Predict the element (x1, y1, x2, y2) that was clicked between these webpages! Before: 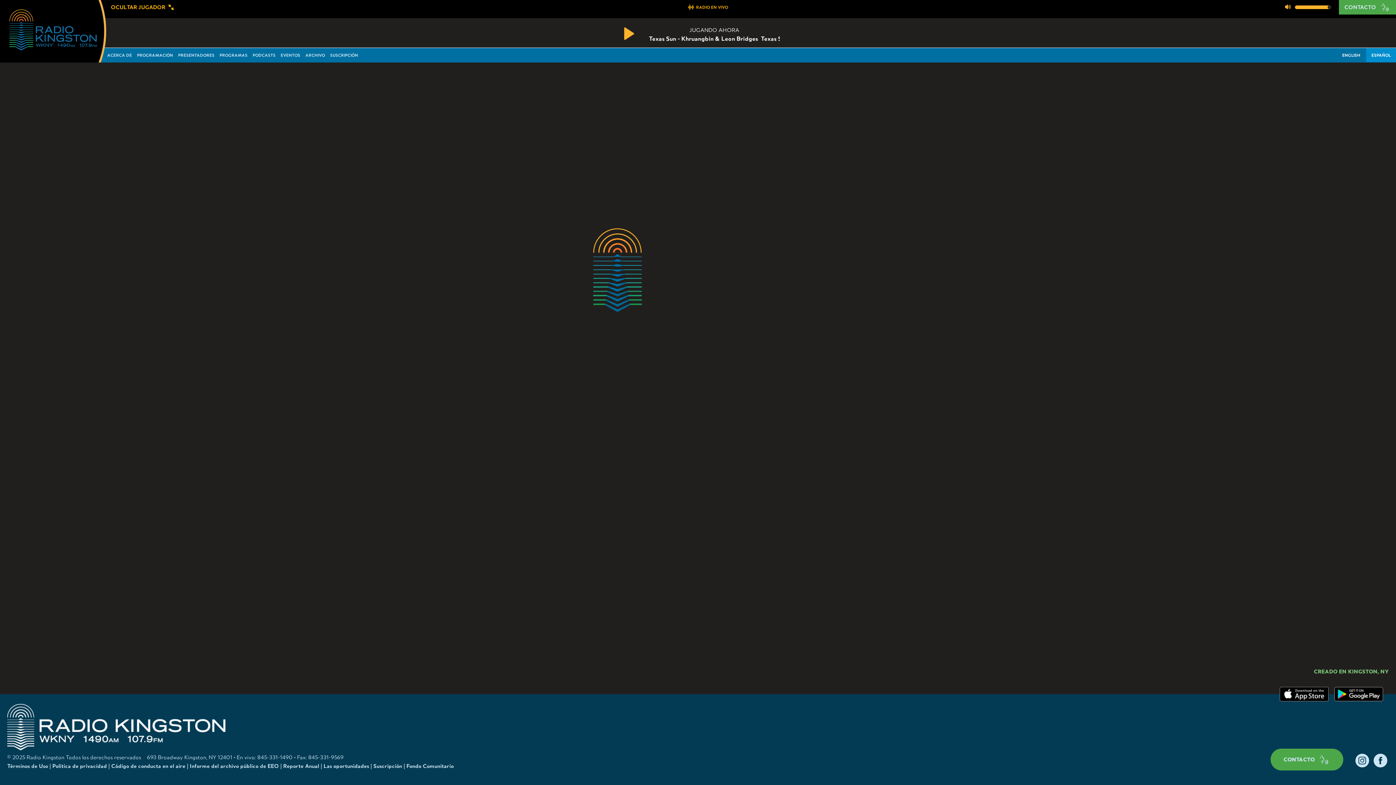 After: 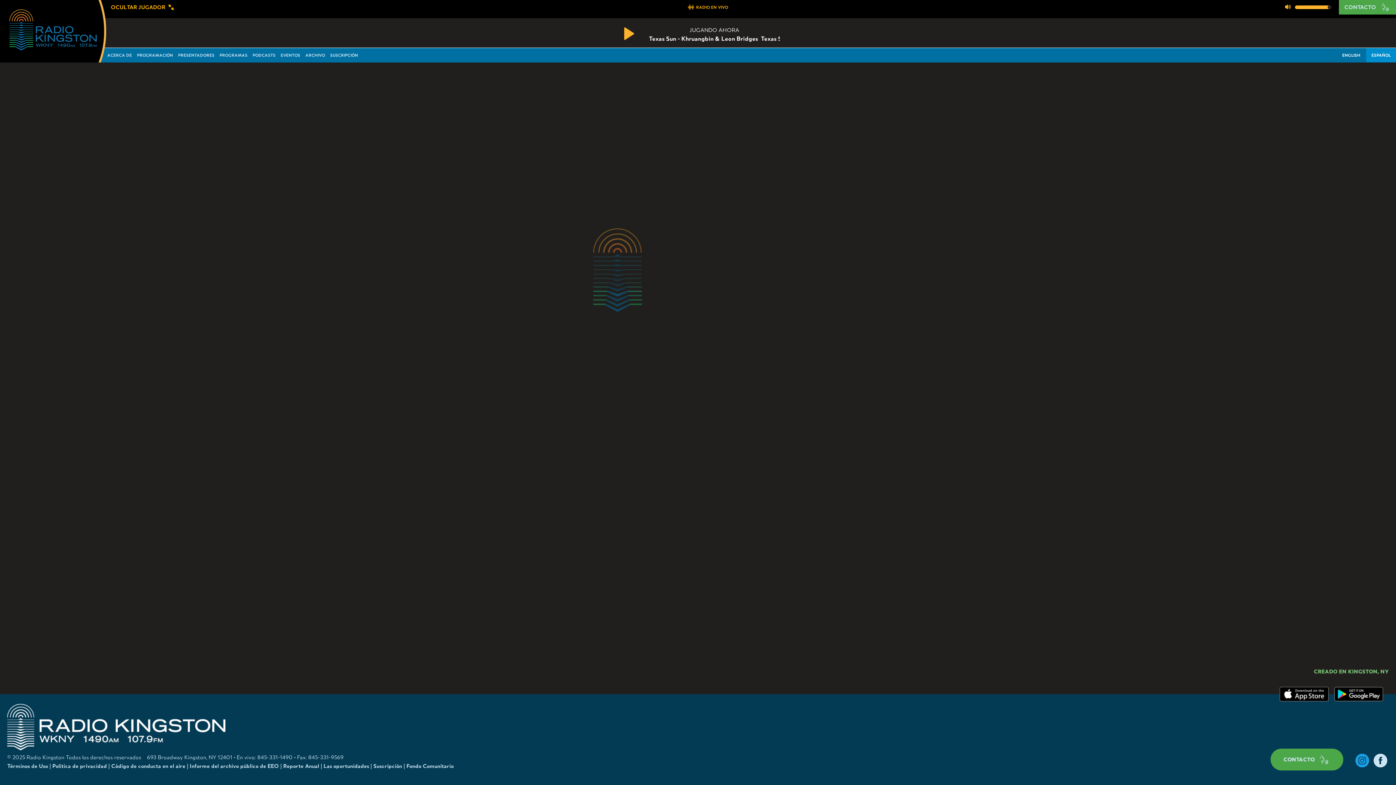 Action: bbox: (1354, 753, 1370, 773)